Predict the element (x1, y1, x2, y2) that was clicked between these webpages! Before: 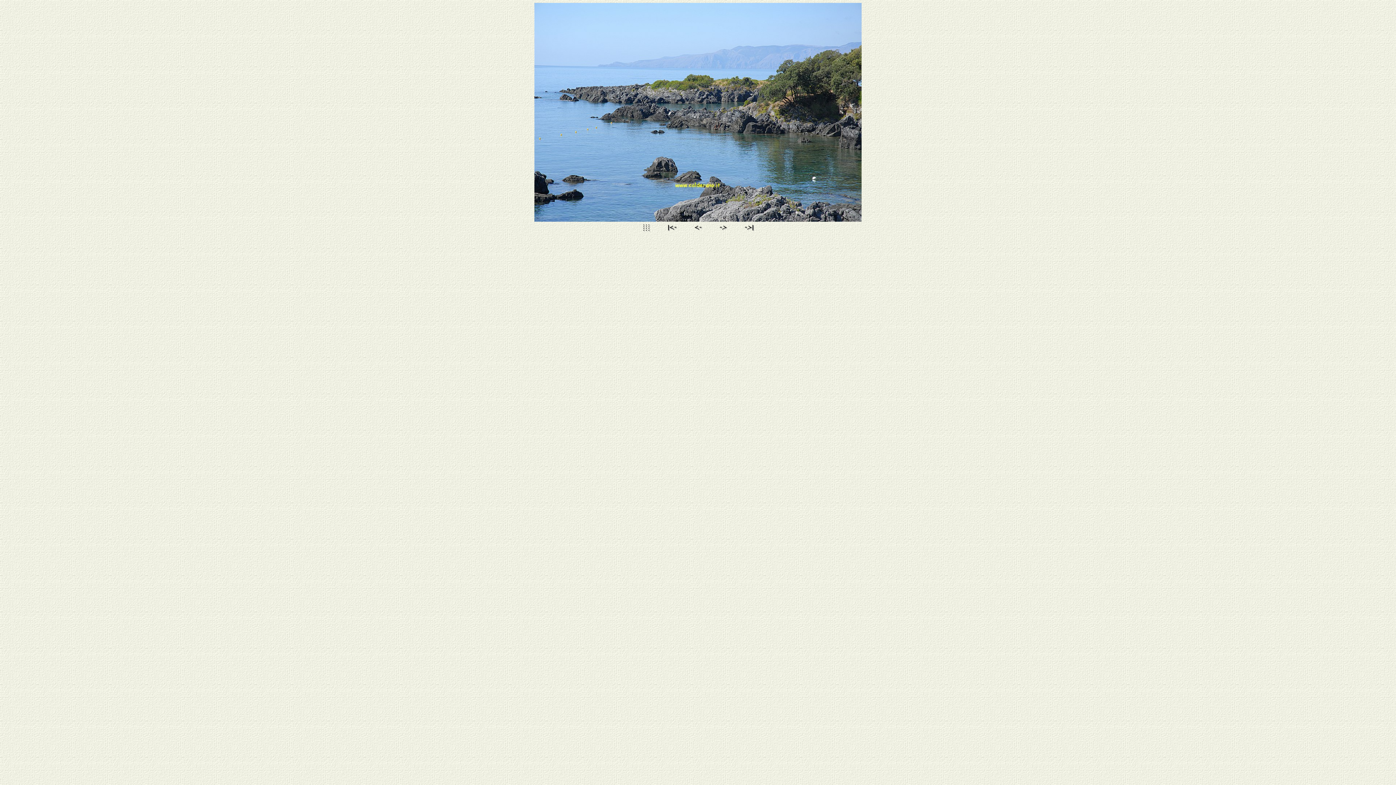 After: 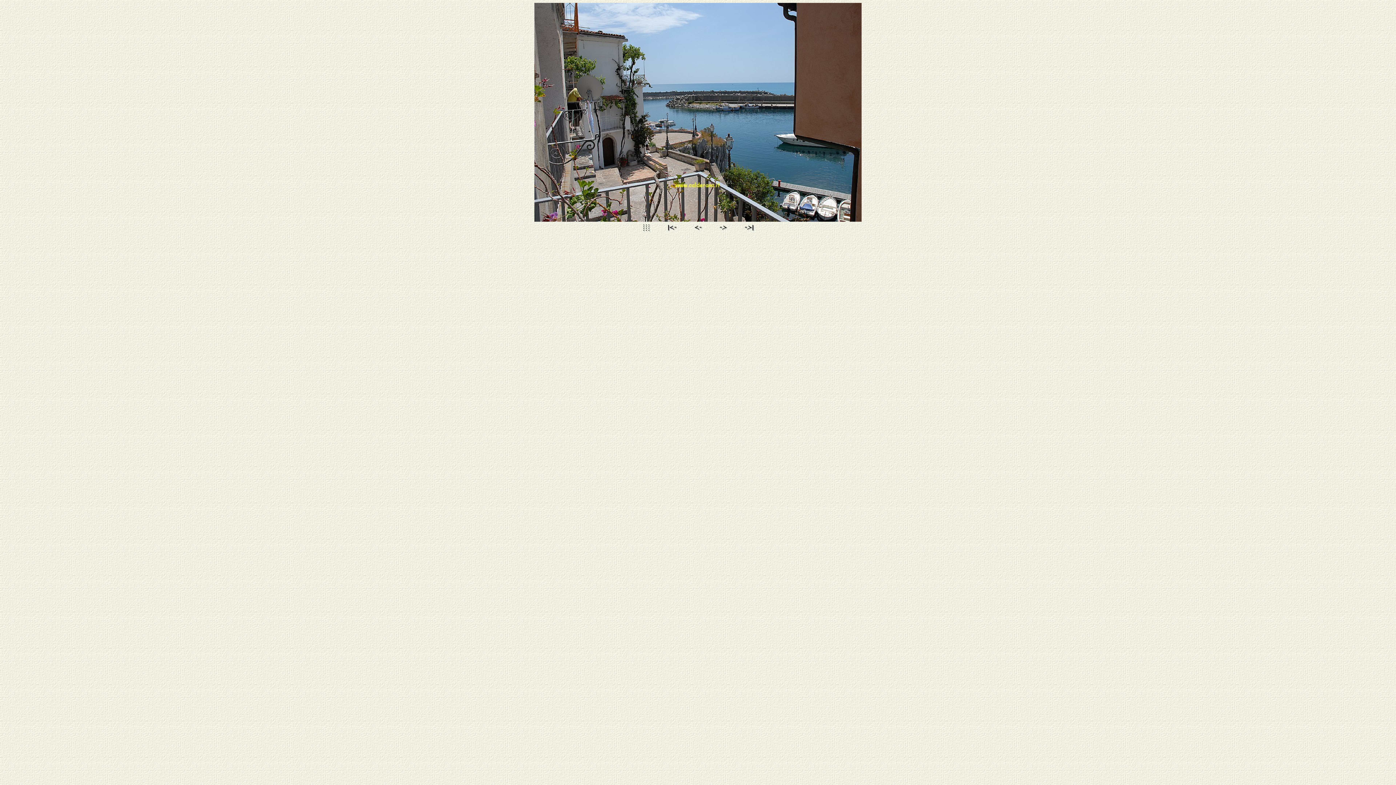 Action: bbox: (711, 226, 734, 232)